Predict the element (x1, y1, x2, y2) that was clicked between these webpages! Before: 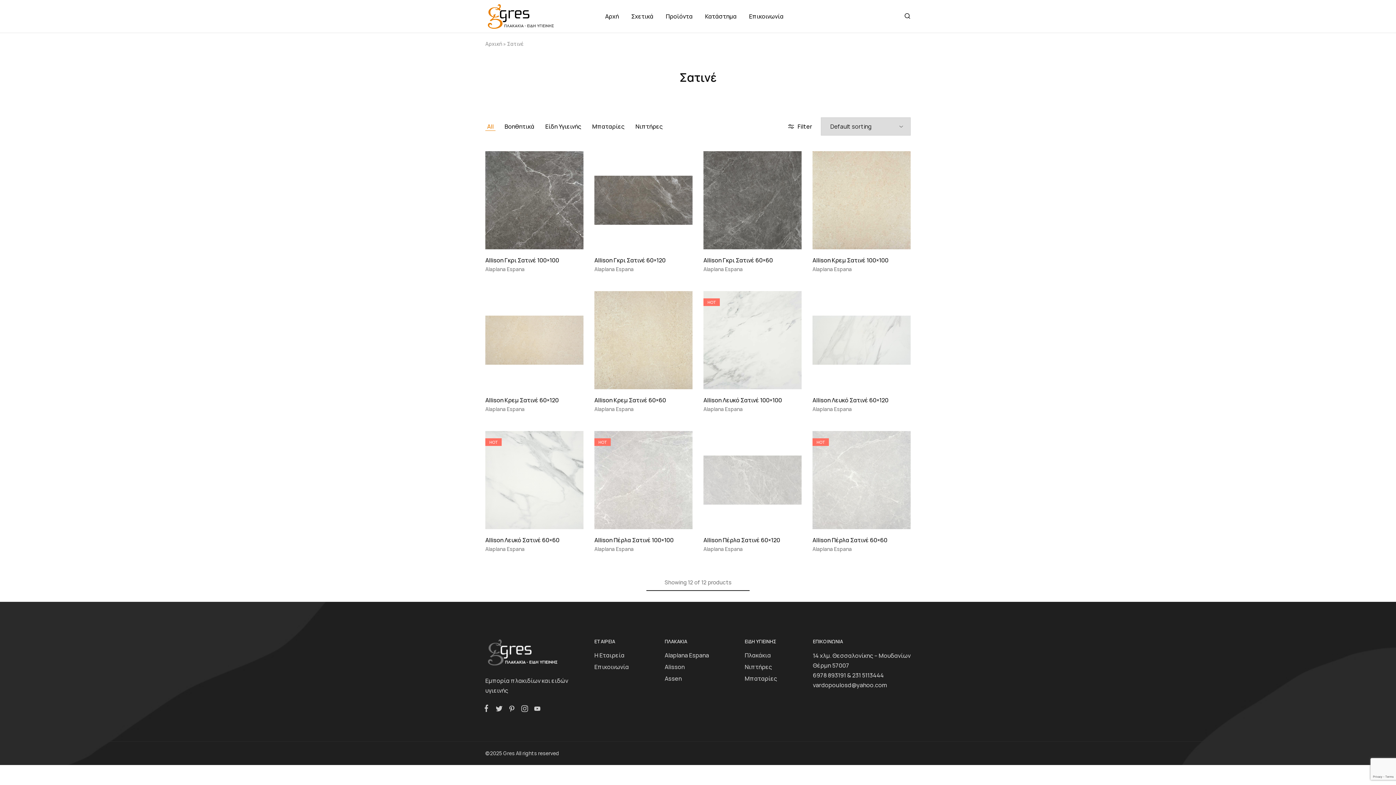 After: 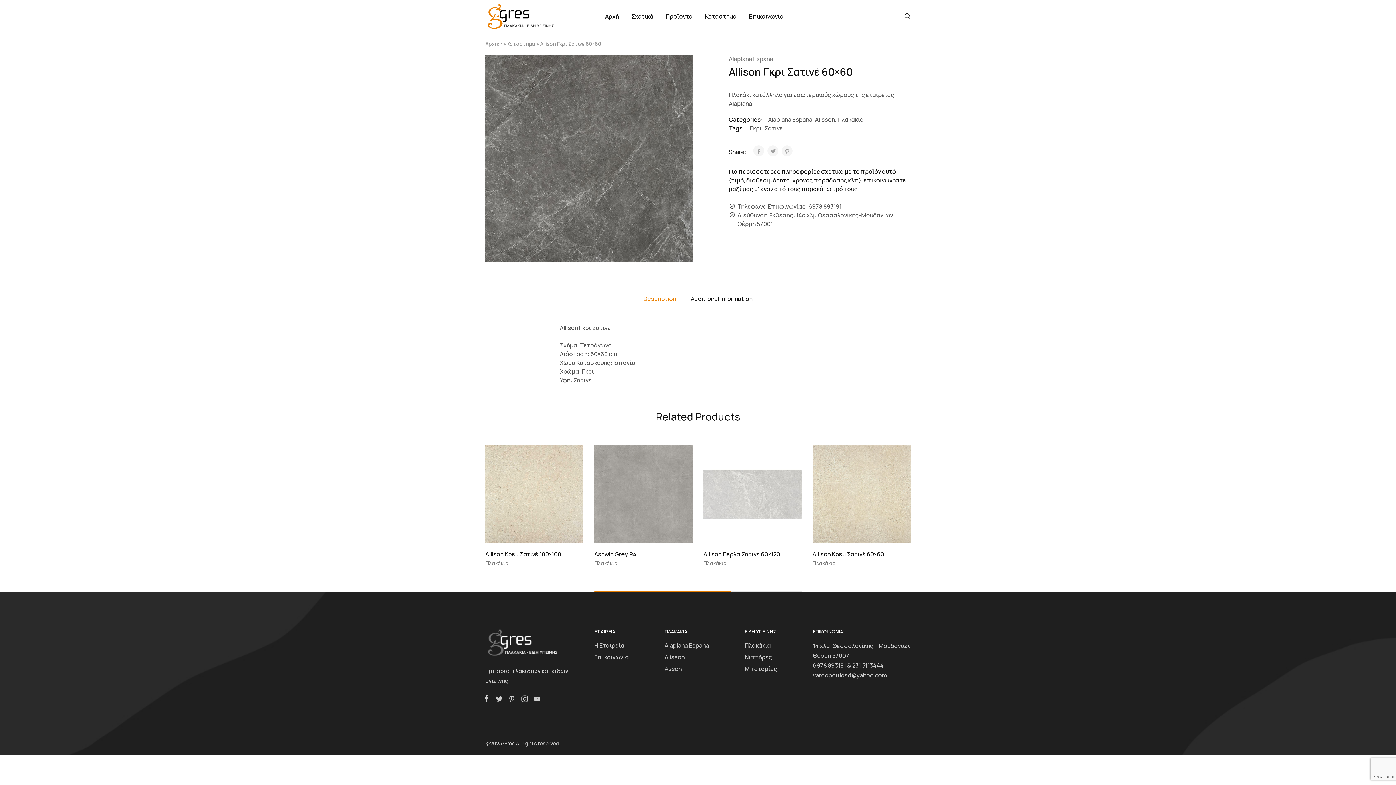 Action: bbox: (703, 151, 801, 249)